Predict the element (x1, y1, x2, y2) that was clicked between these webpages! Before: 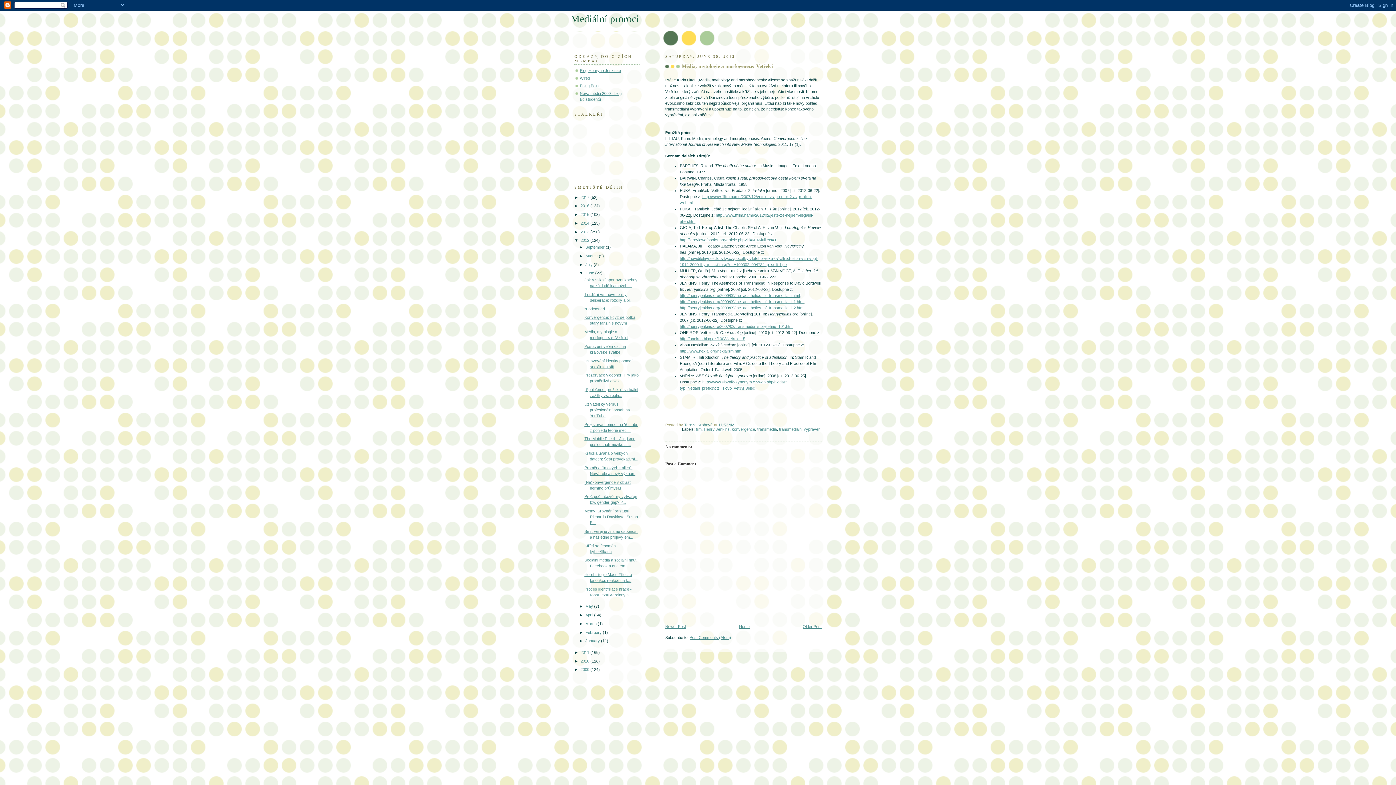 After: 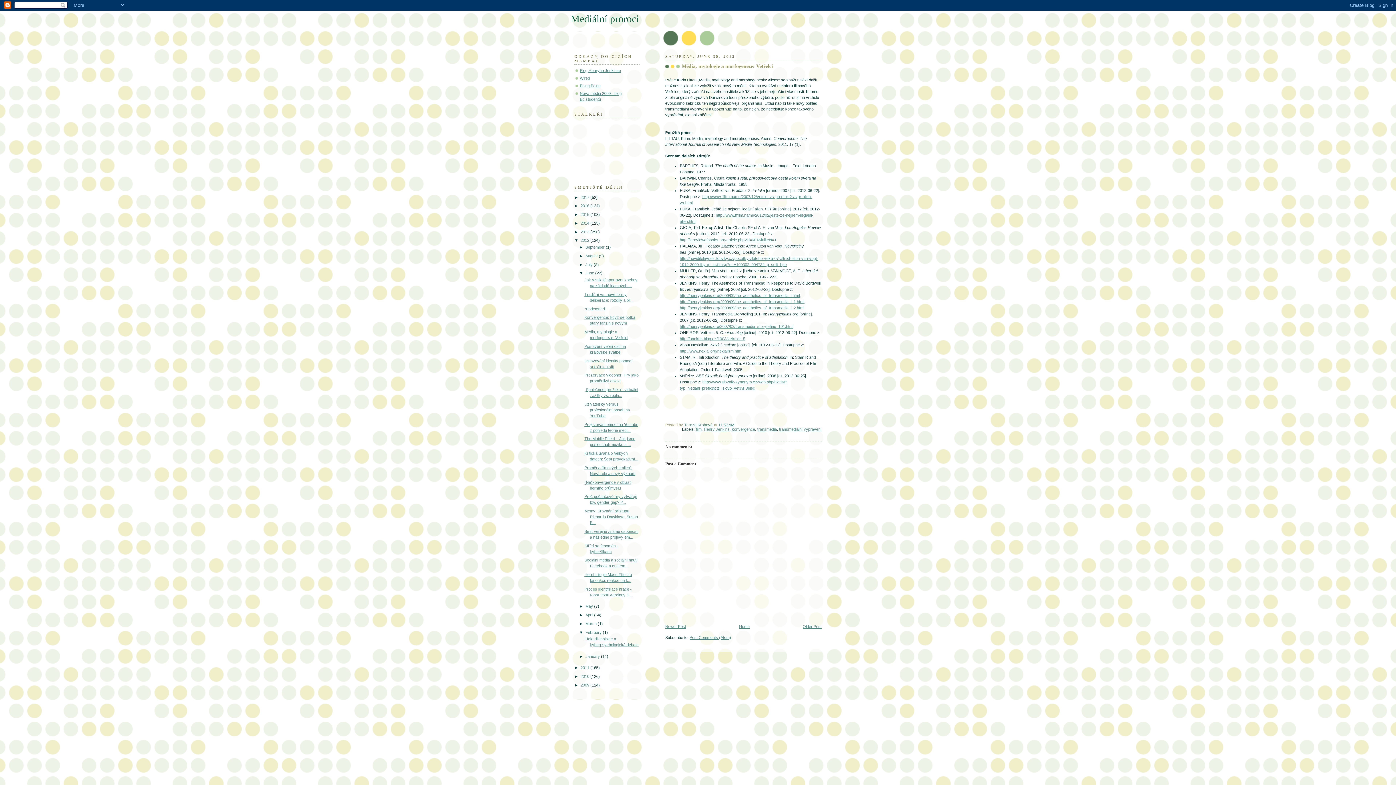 Action: bbox: (579, 630, 585, 634) label: ►  